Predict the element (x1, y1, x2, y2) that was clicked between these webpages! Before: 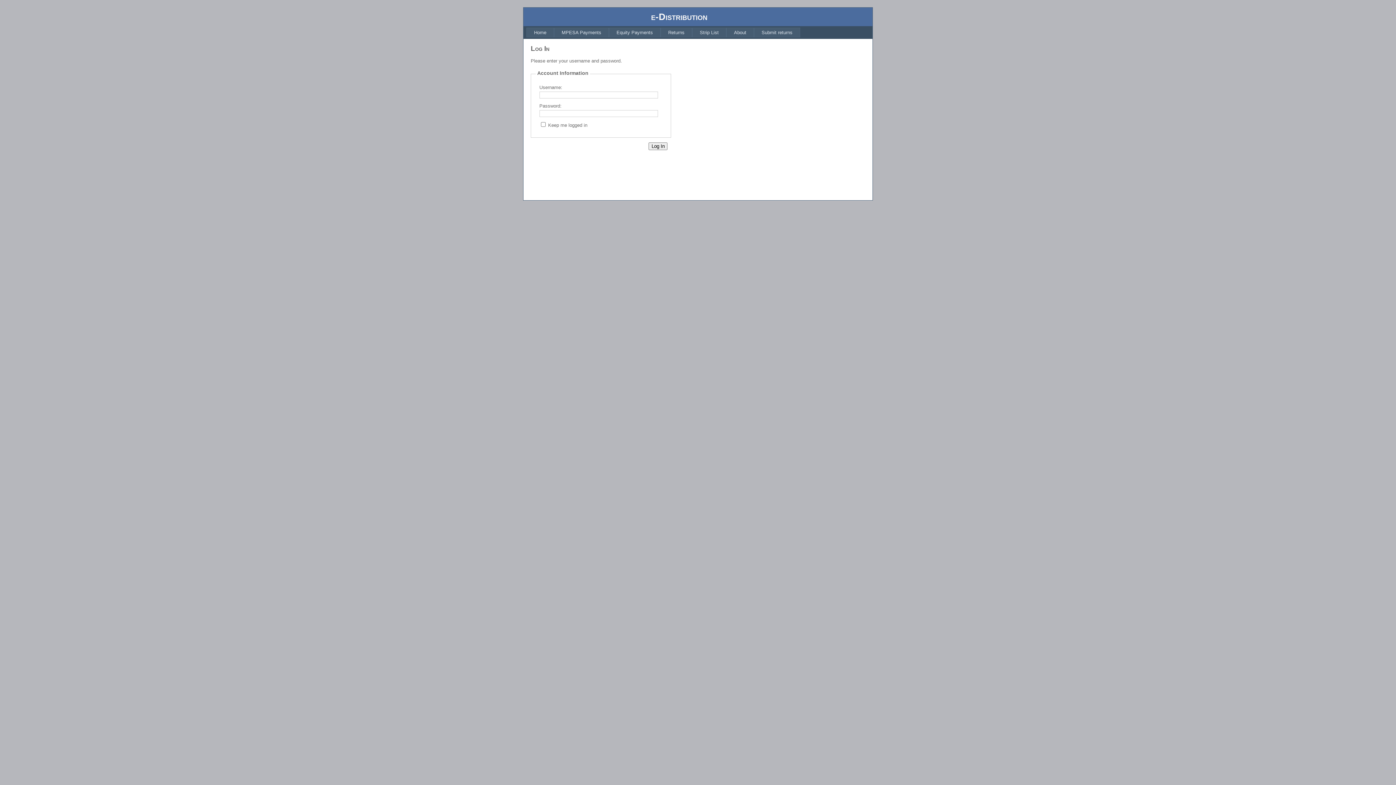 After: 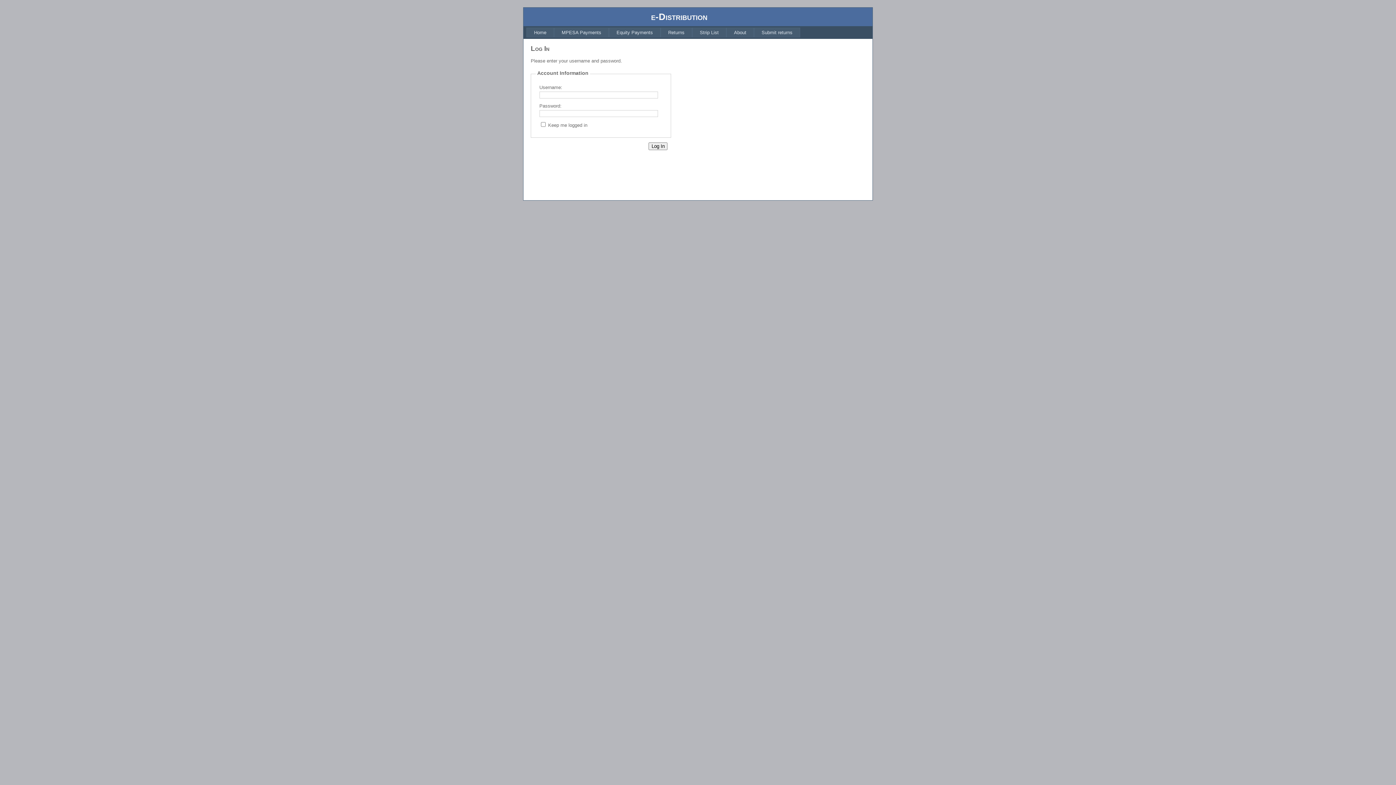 Action: bbox: (726, 27, 754, 37) label: About